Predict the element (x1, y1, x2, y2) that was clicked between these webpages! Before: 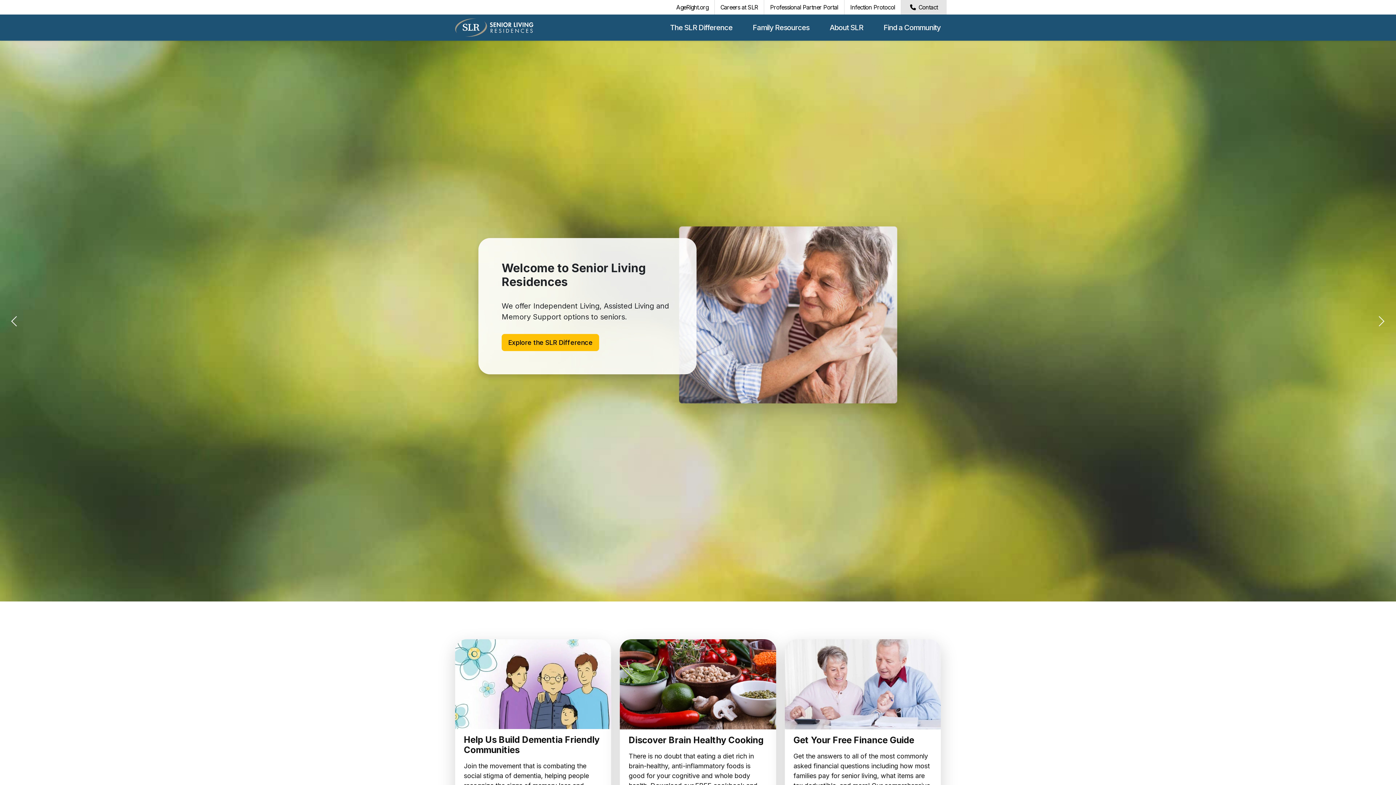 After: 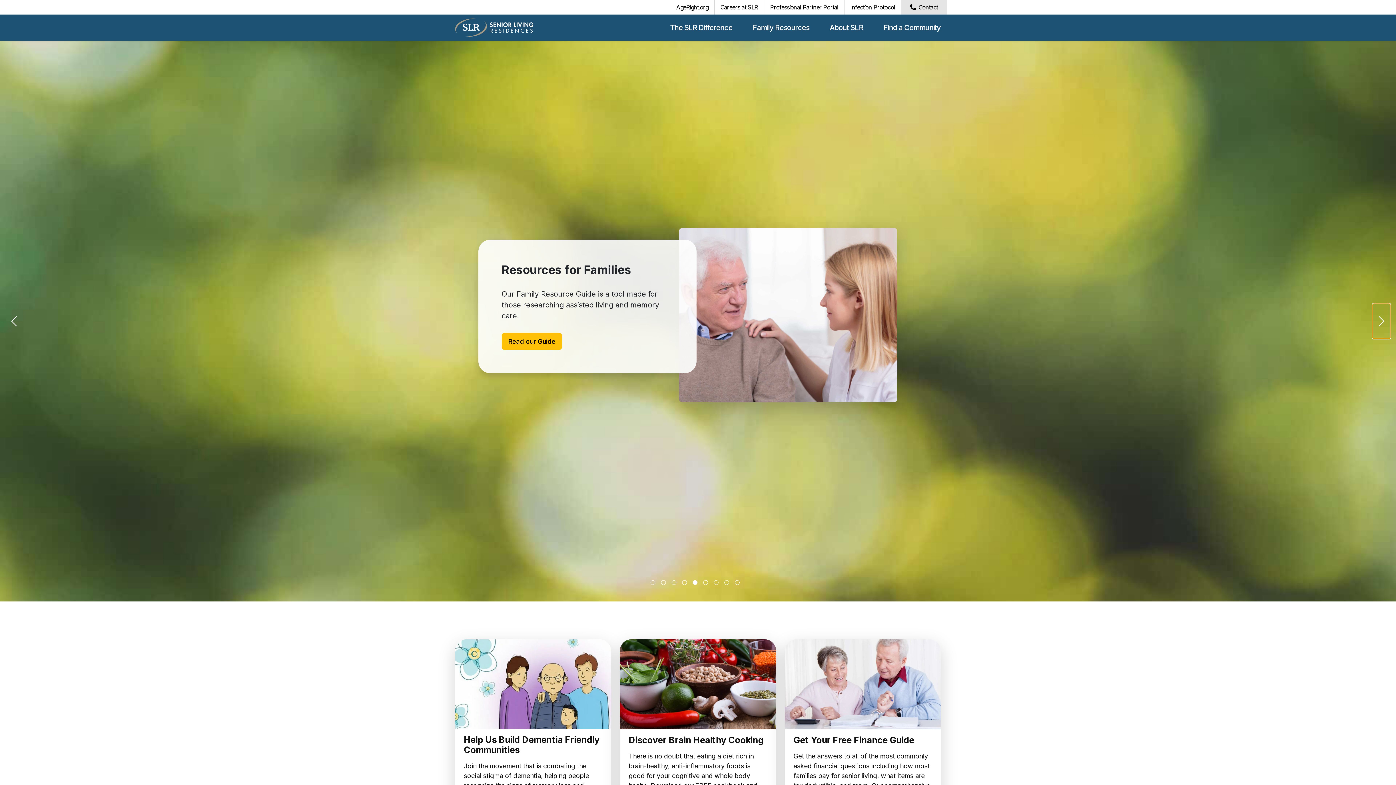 Action: label: Next bbox: (1373, 303, 1390, 338)